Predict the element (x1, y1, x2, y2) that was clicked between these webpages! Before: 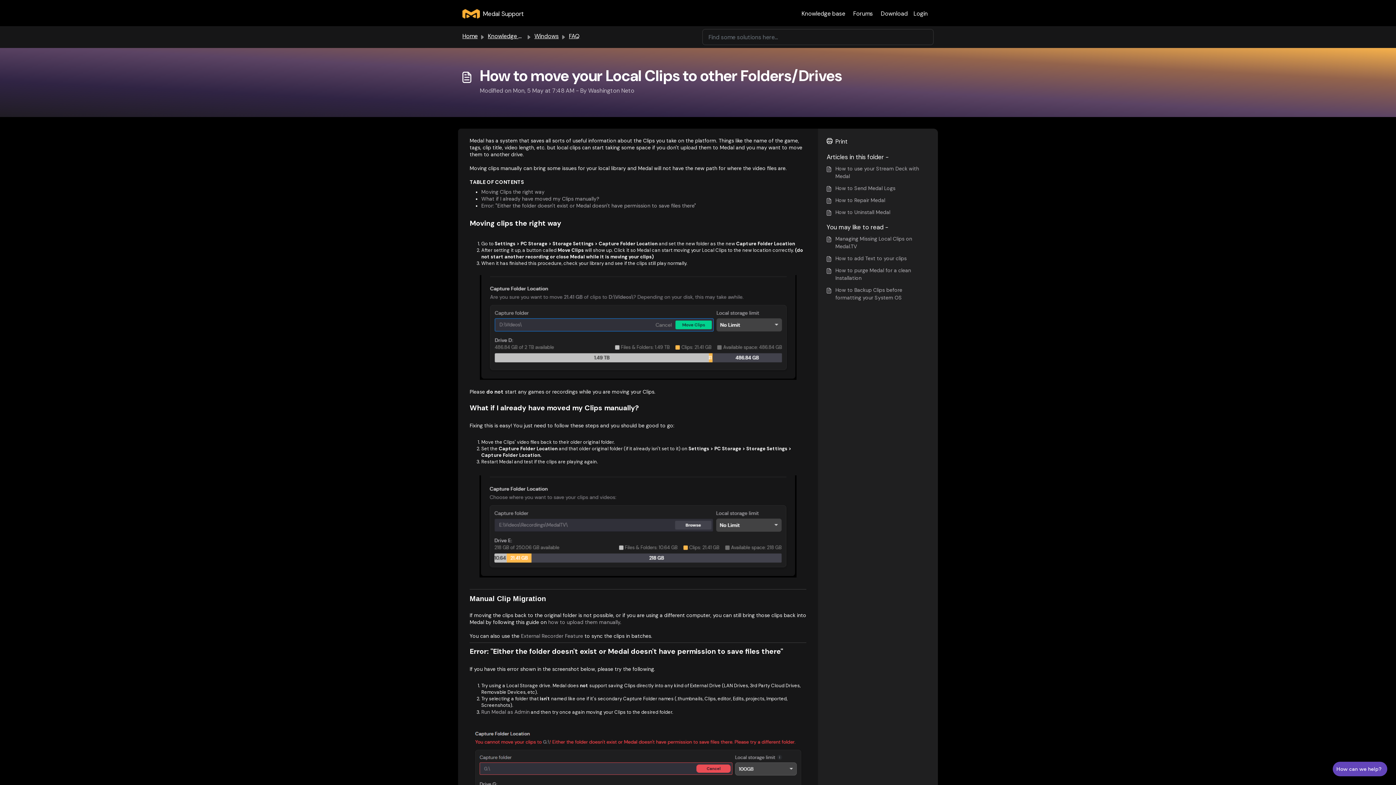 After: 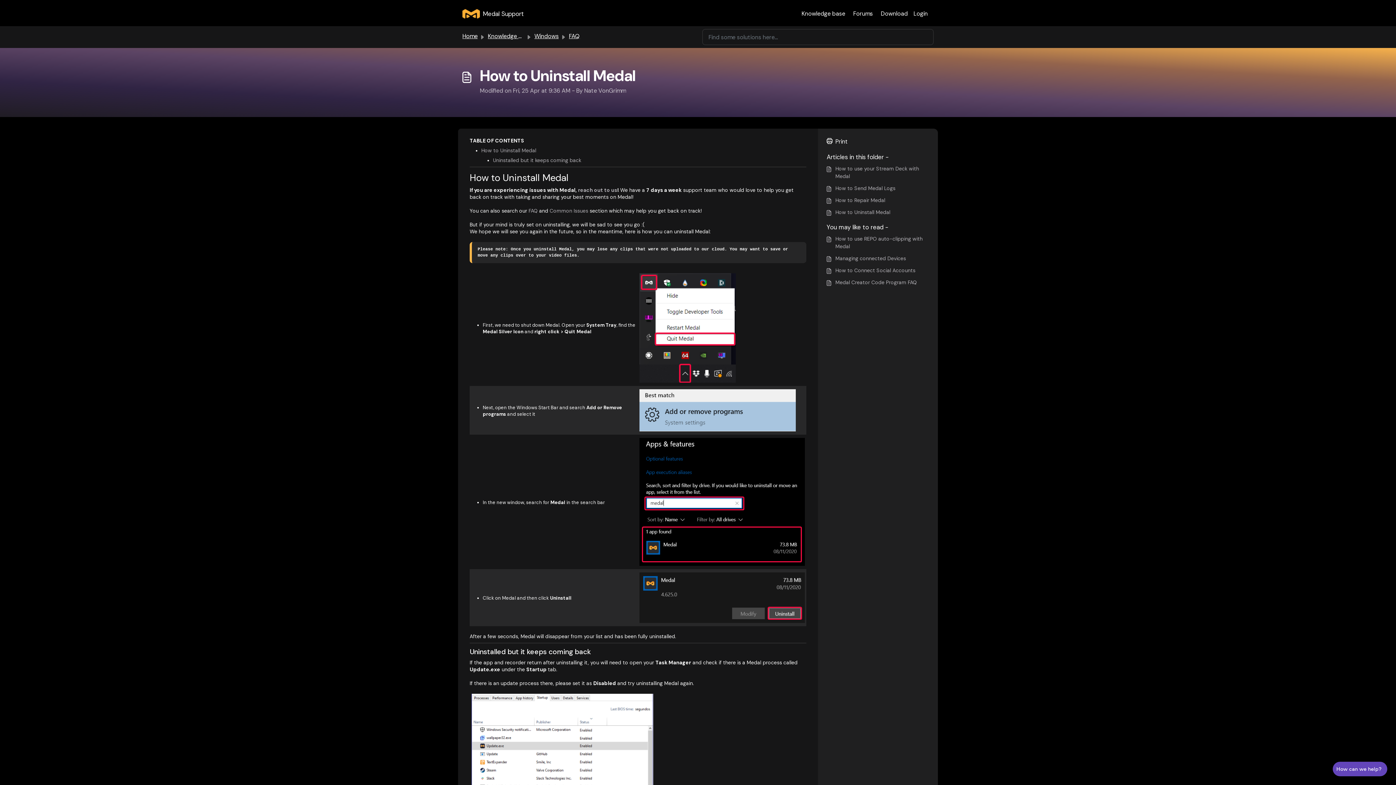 Action: bbox: (826, 208, 929, 216) label: How to Uninstall Medal